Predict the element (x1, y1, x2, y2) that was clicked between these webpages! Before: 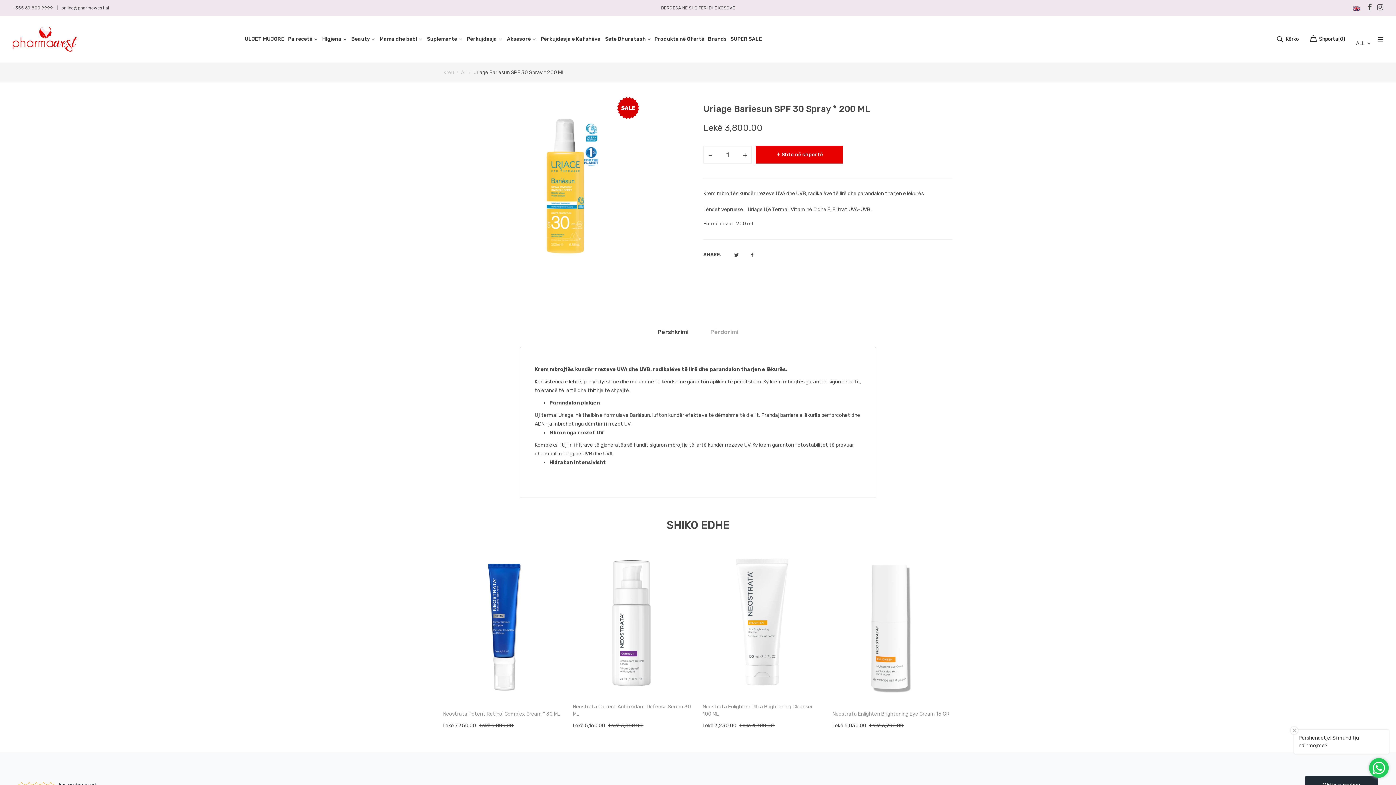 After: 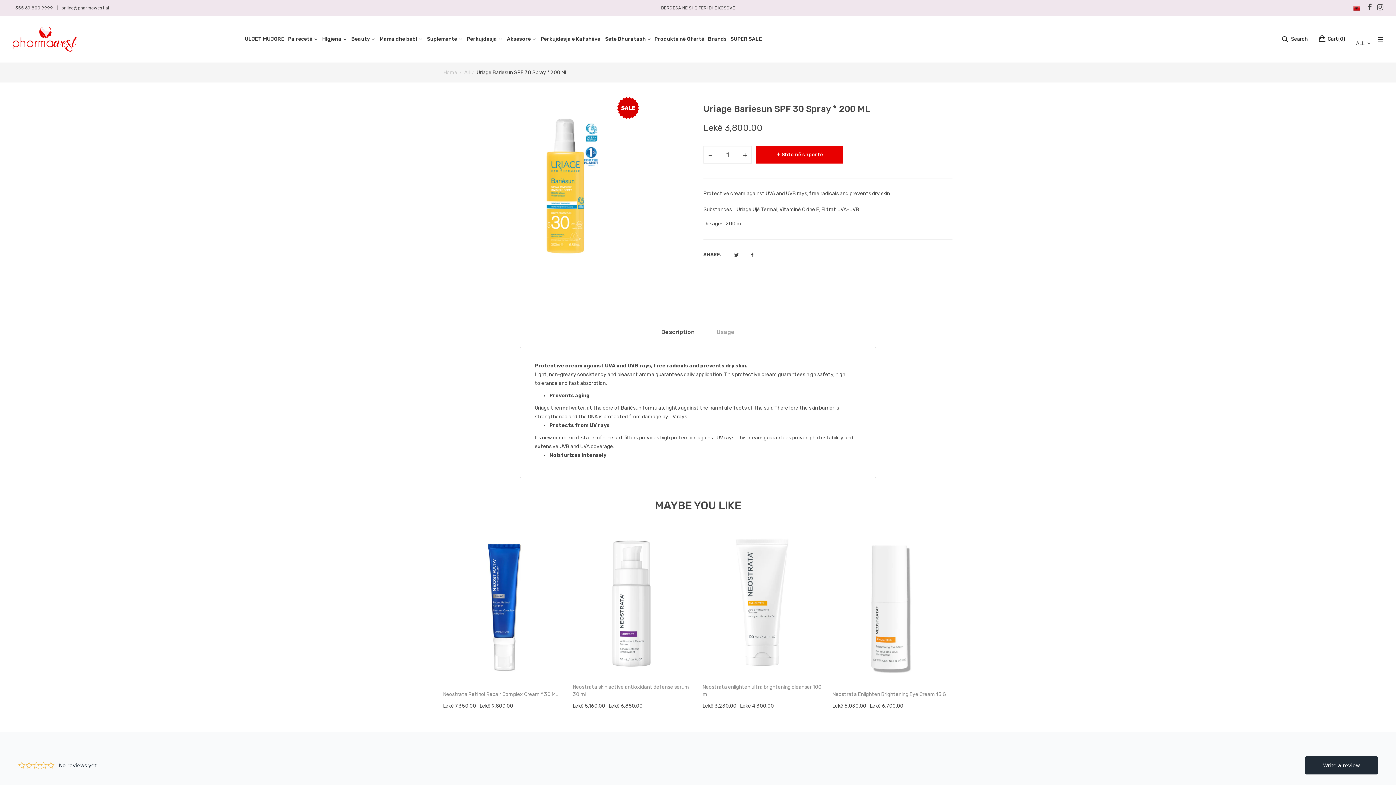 Action: bbox: (1353, 5, 1360, 10)